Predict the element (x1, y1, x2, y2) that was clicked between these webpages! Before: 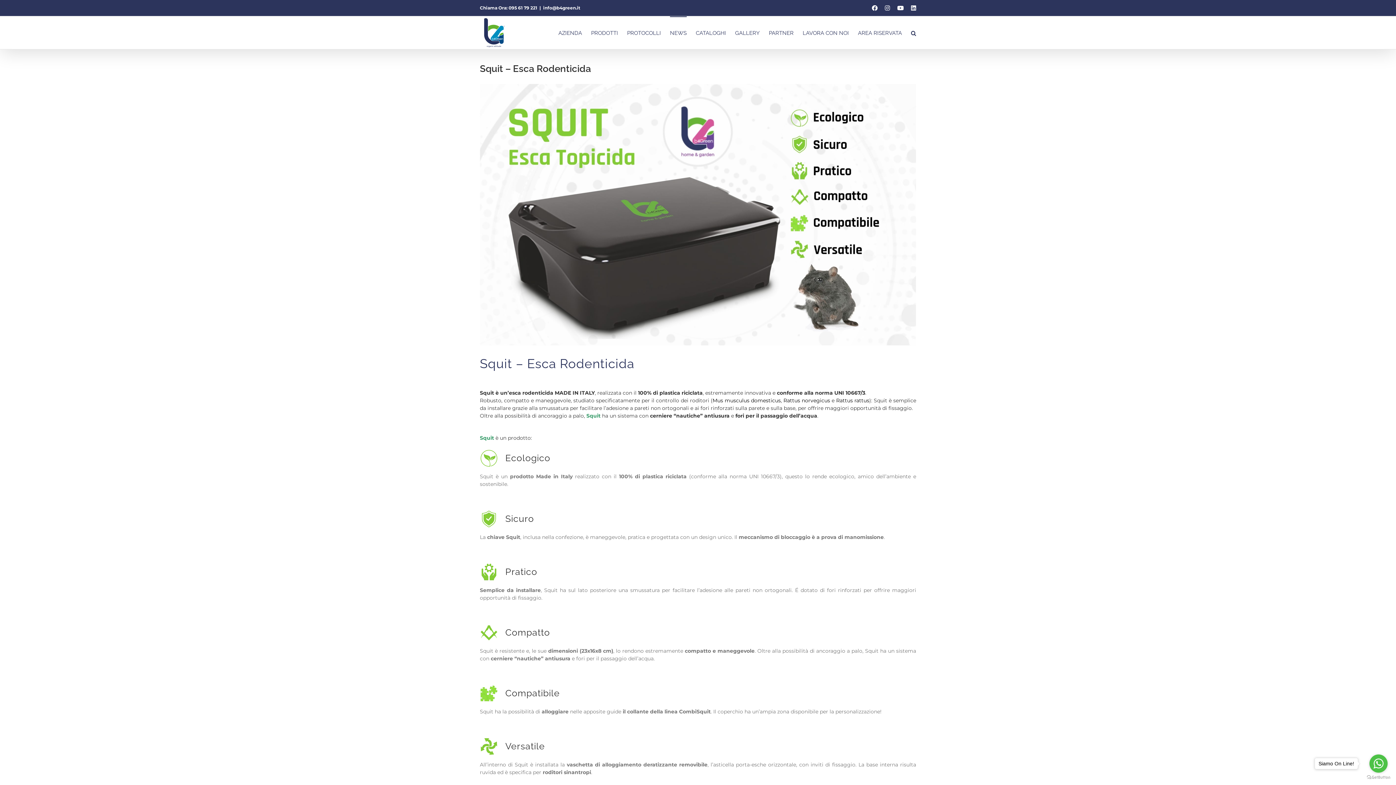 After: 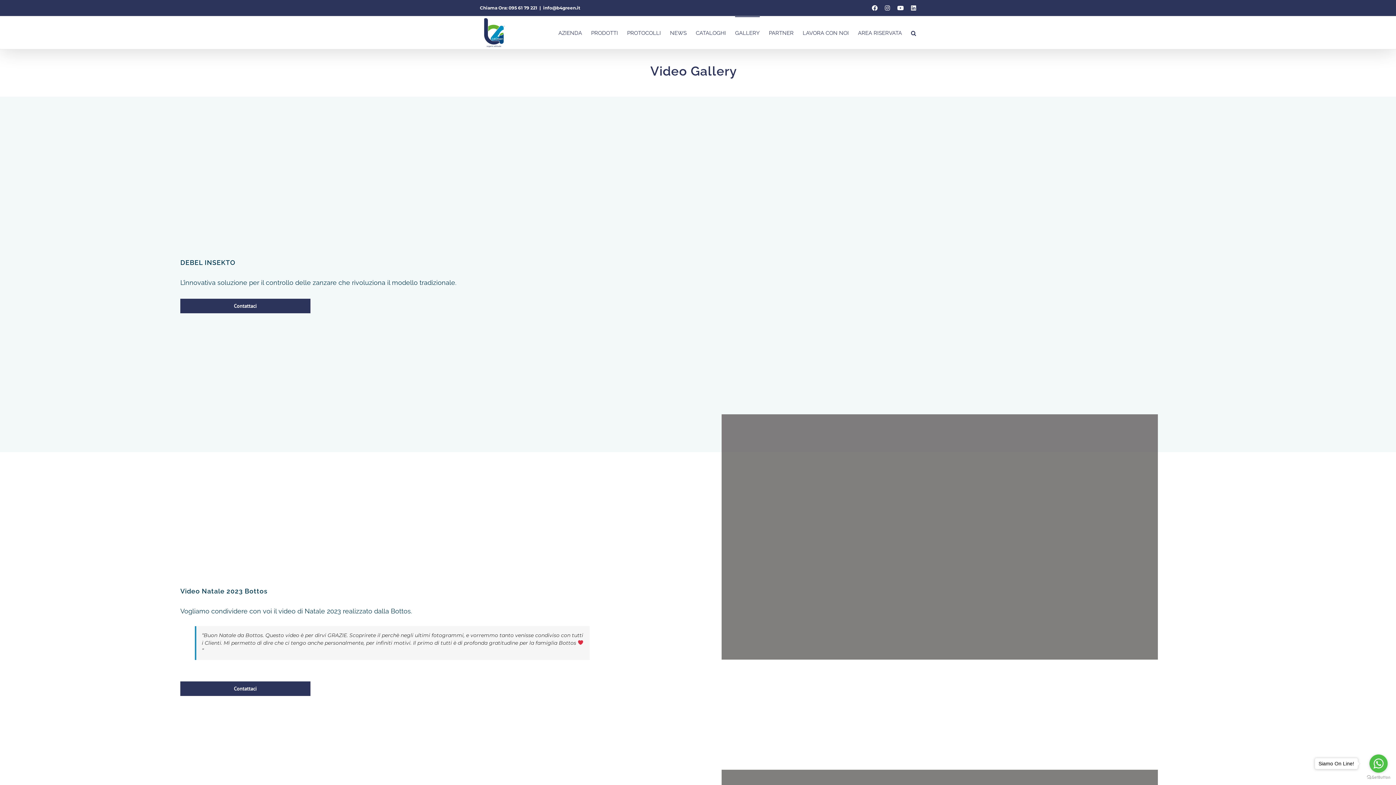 Action: label: GALLERY bbox: (735, 16, 760, 49)